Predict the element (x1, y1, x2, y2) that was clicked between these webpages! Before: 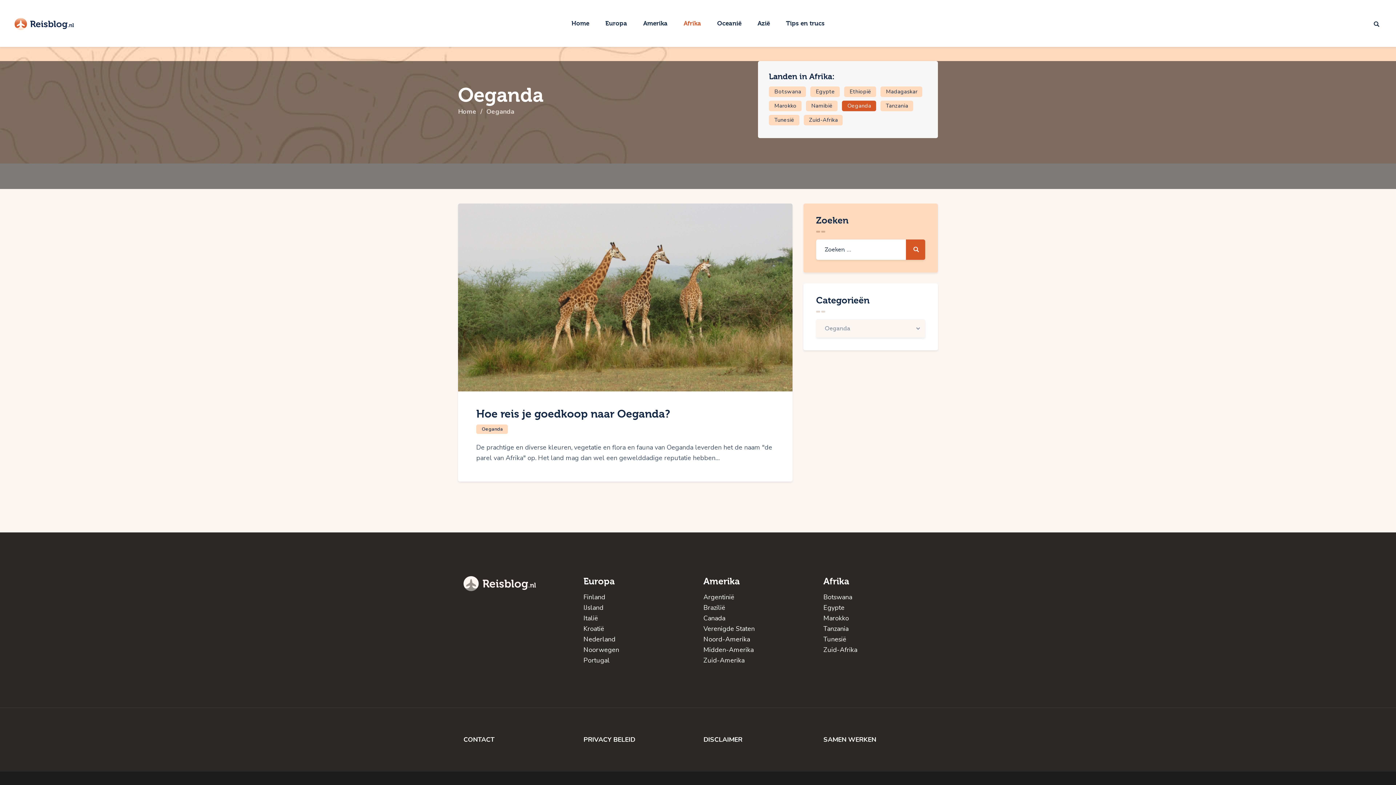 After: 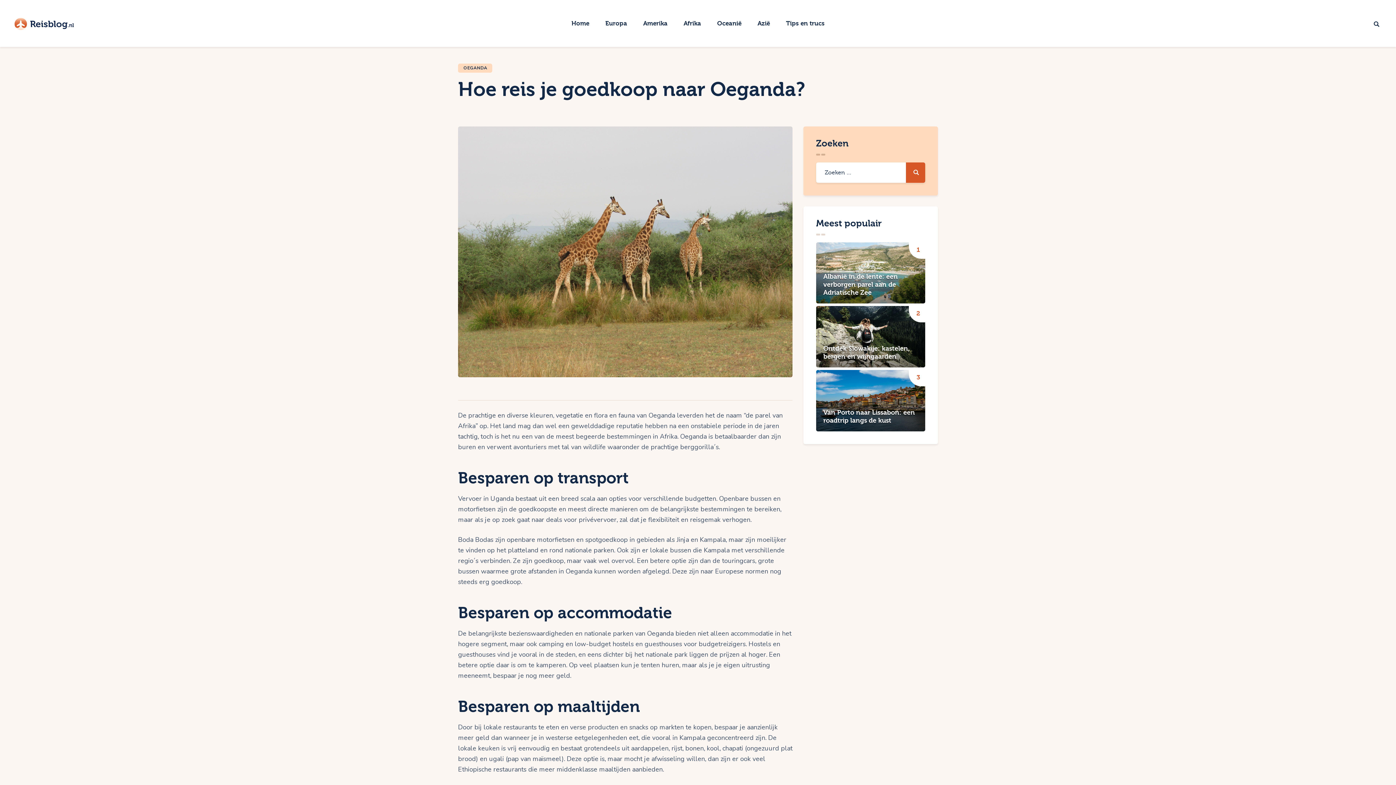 Action: bbox: (476, 408, 670, 420) label: Hoe reis je goedkoop naar Oeganda?